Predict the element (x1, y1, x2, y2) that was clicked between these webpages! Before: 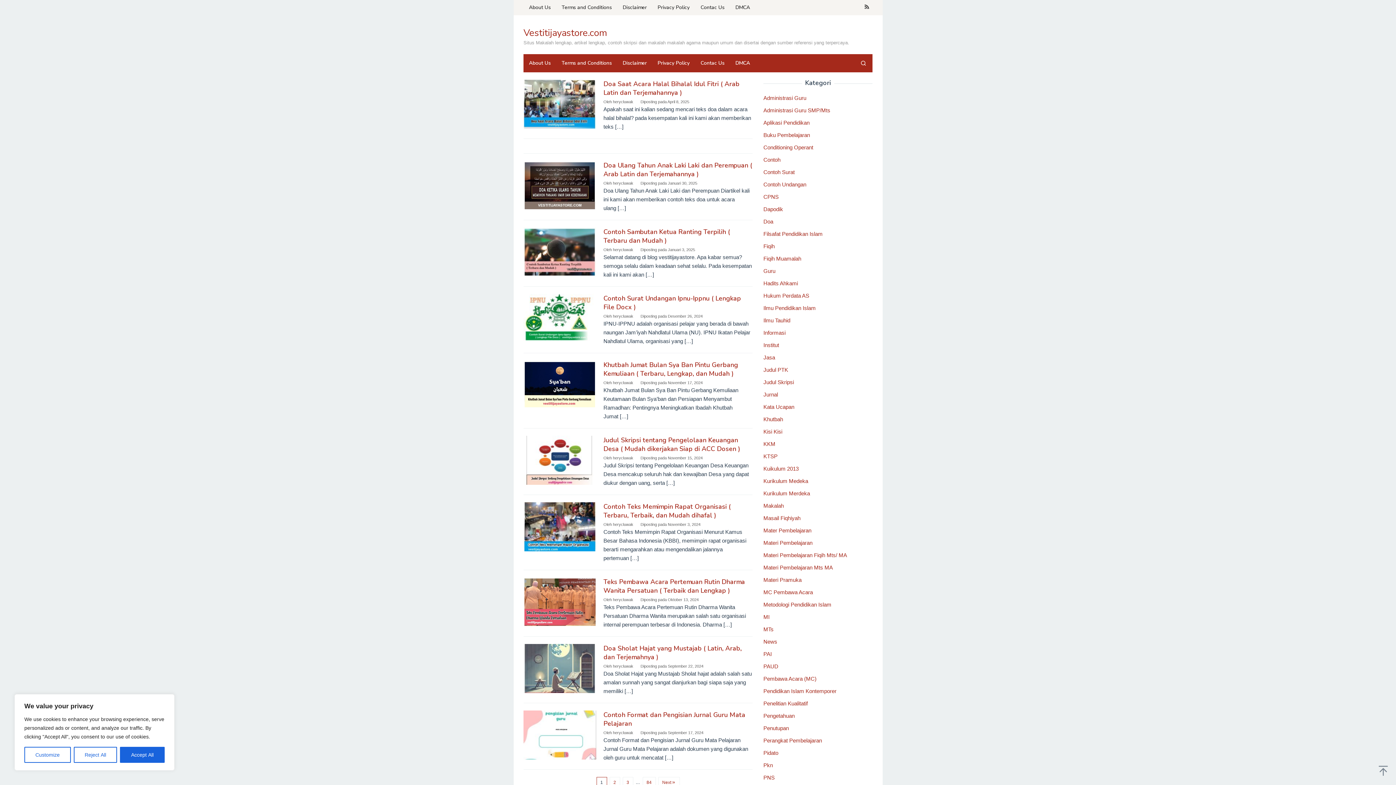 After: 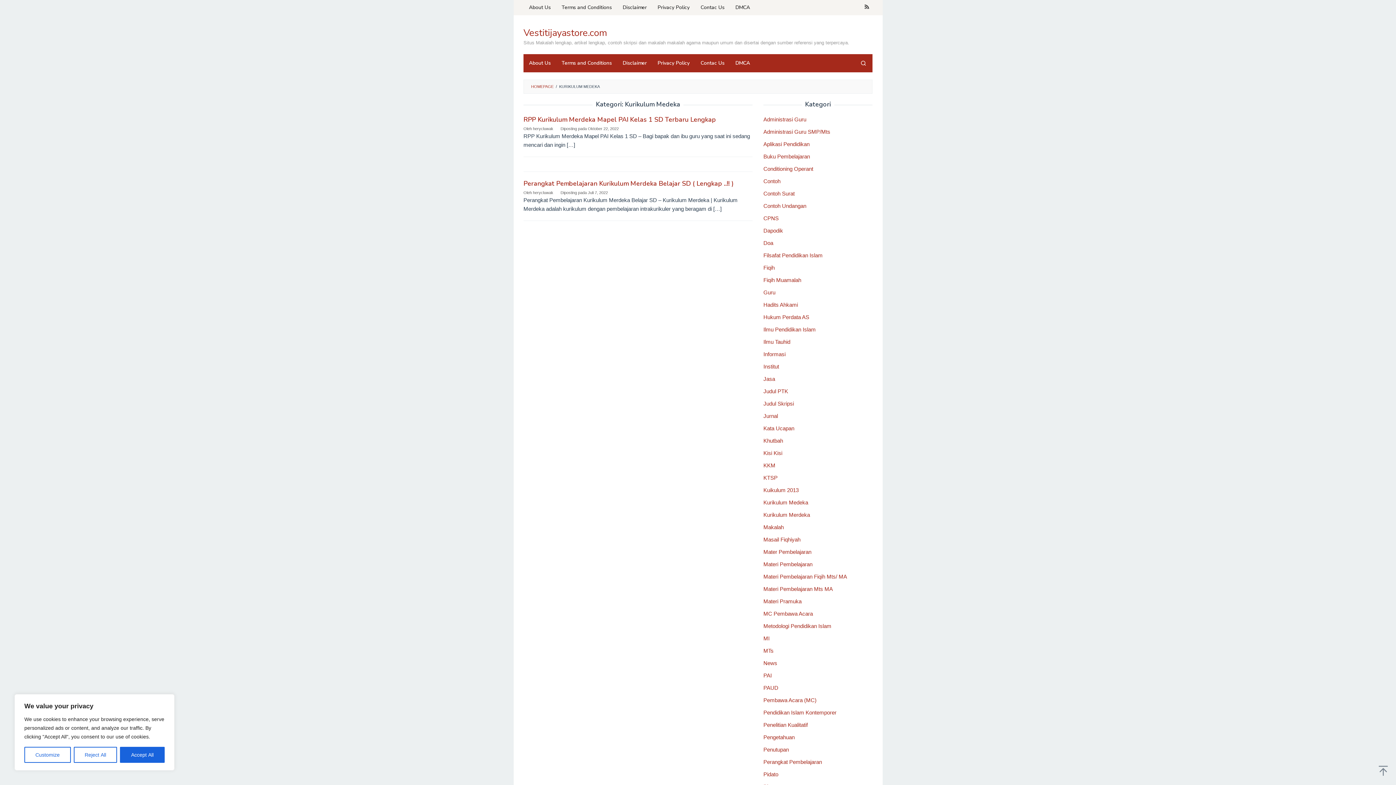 Action: label: Kurikulum Medeka bbox: (763, 478, 808, 484)